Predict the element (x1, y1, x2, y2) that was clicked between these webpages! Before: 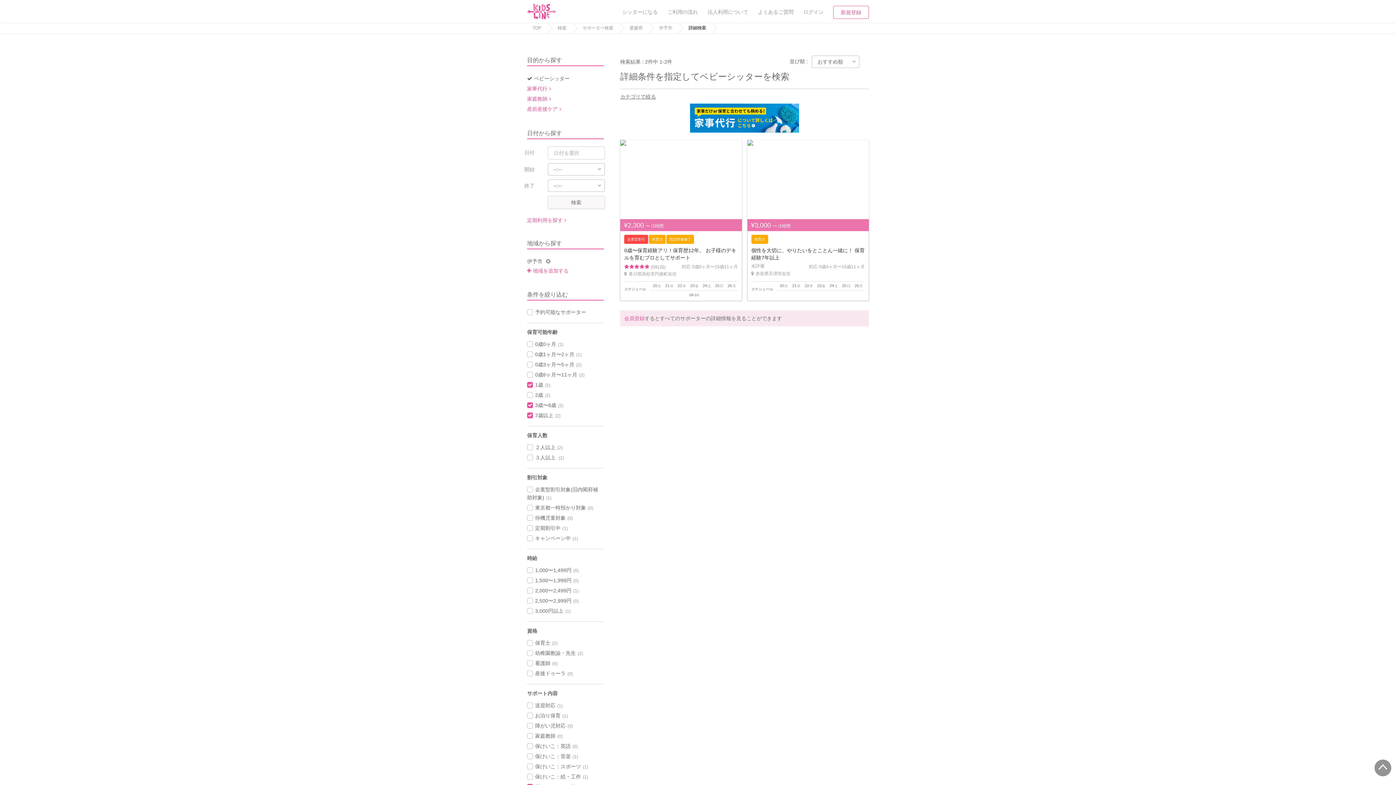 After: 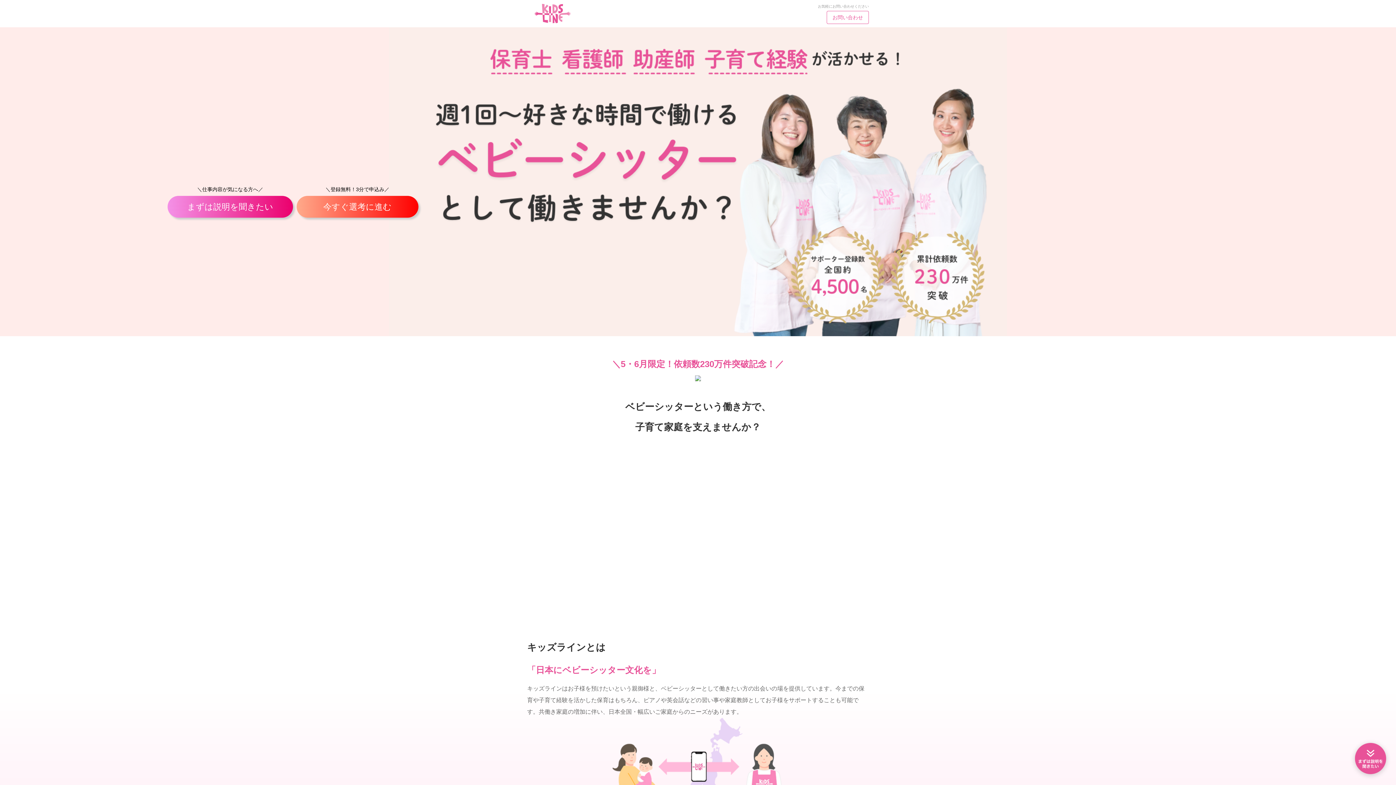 Action: bbox: (622, 9, 658, 14) label: シッターになる